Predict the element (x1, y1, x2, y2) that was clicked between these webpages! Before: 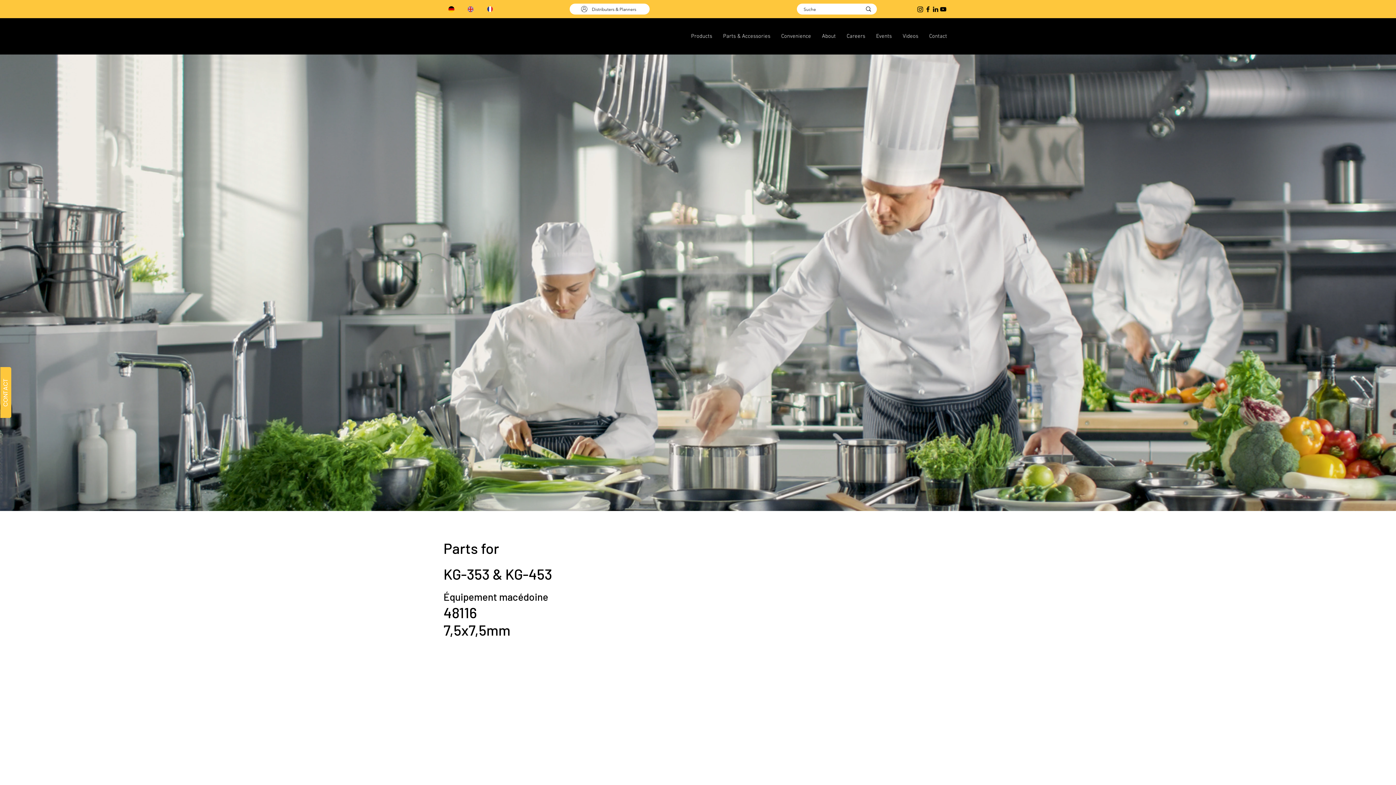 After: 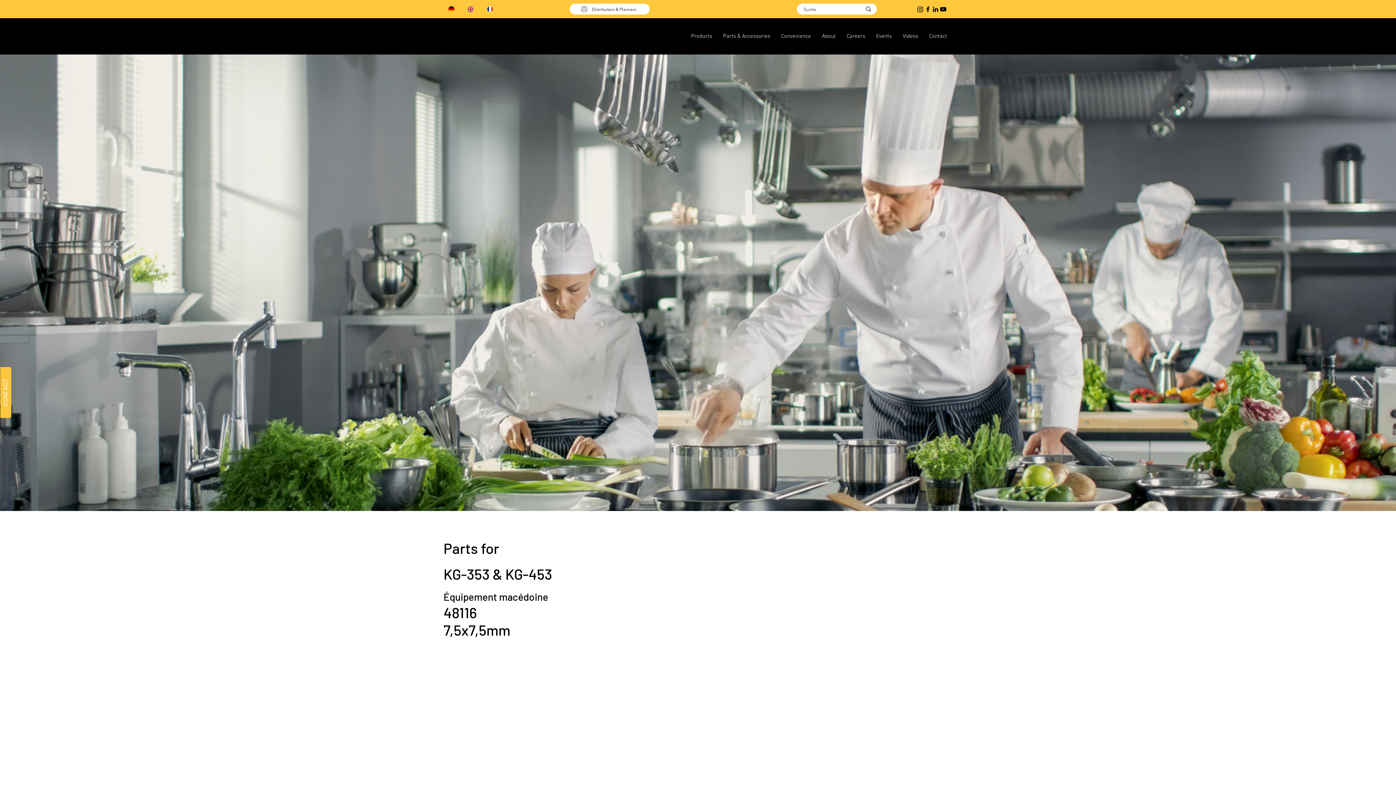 Action: bbox: (916, 5, 924, 12) label: Instagram       